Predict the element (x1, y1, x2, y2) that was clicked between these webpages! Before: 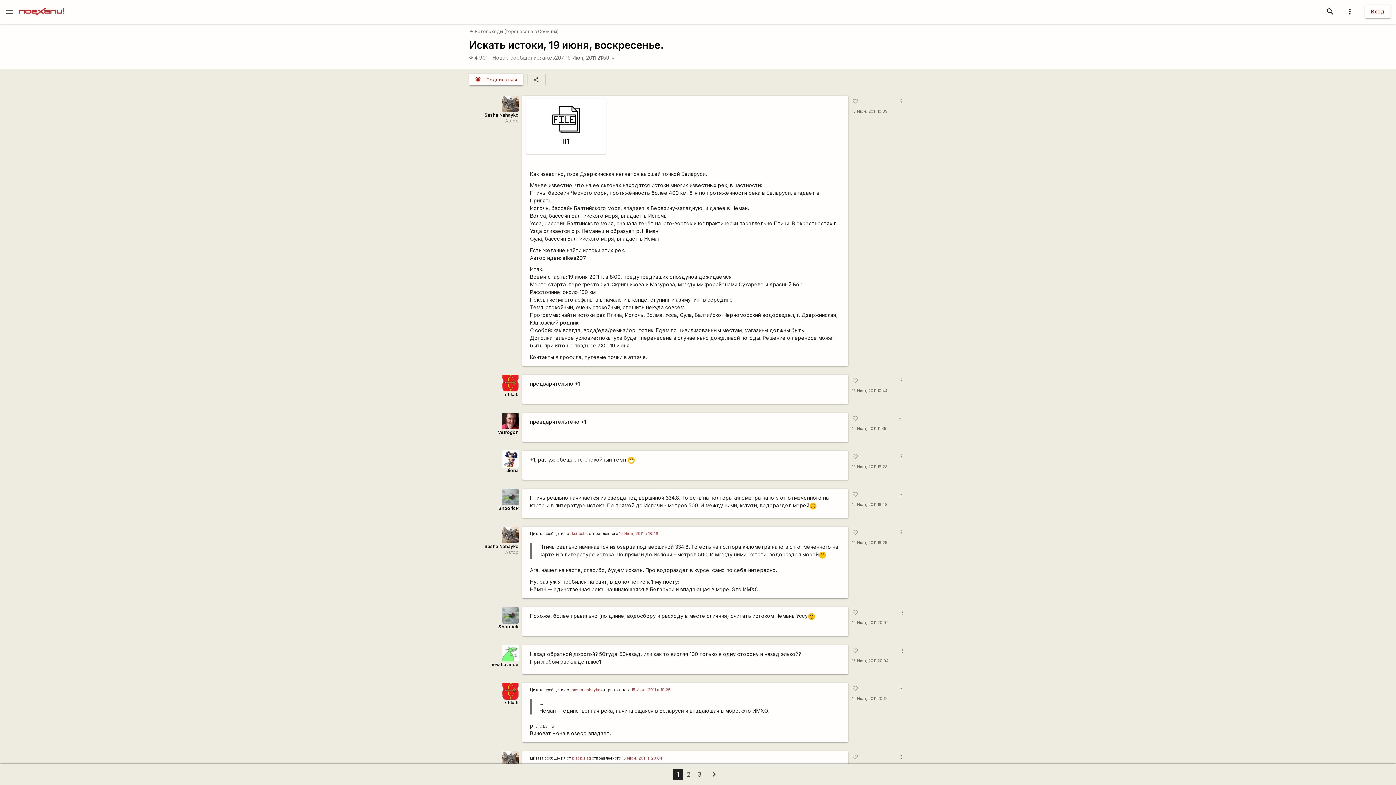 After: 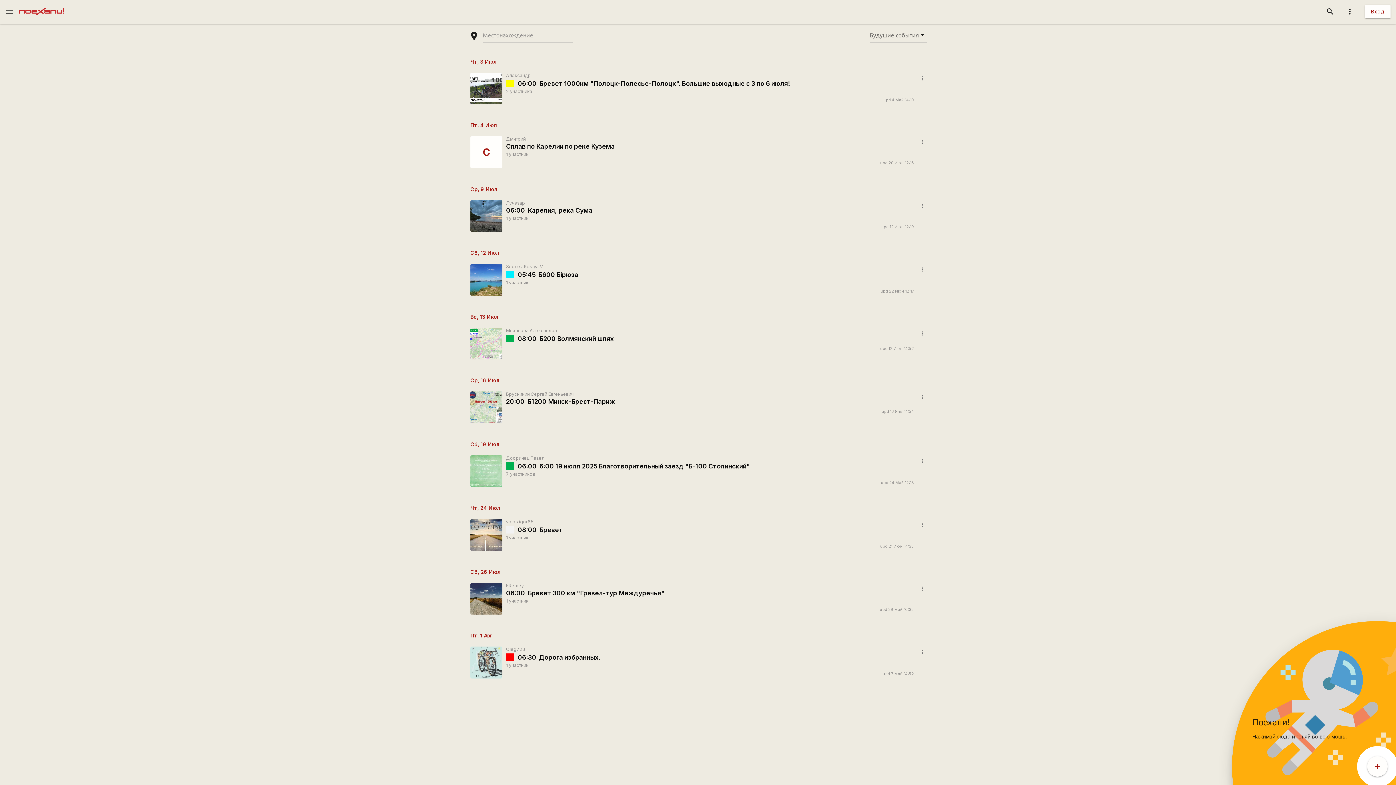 Action: bbox: (13, 0, 69, 10)